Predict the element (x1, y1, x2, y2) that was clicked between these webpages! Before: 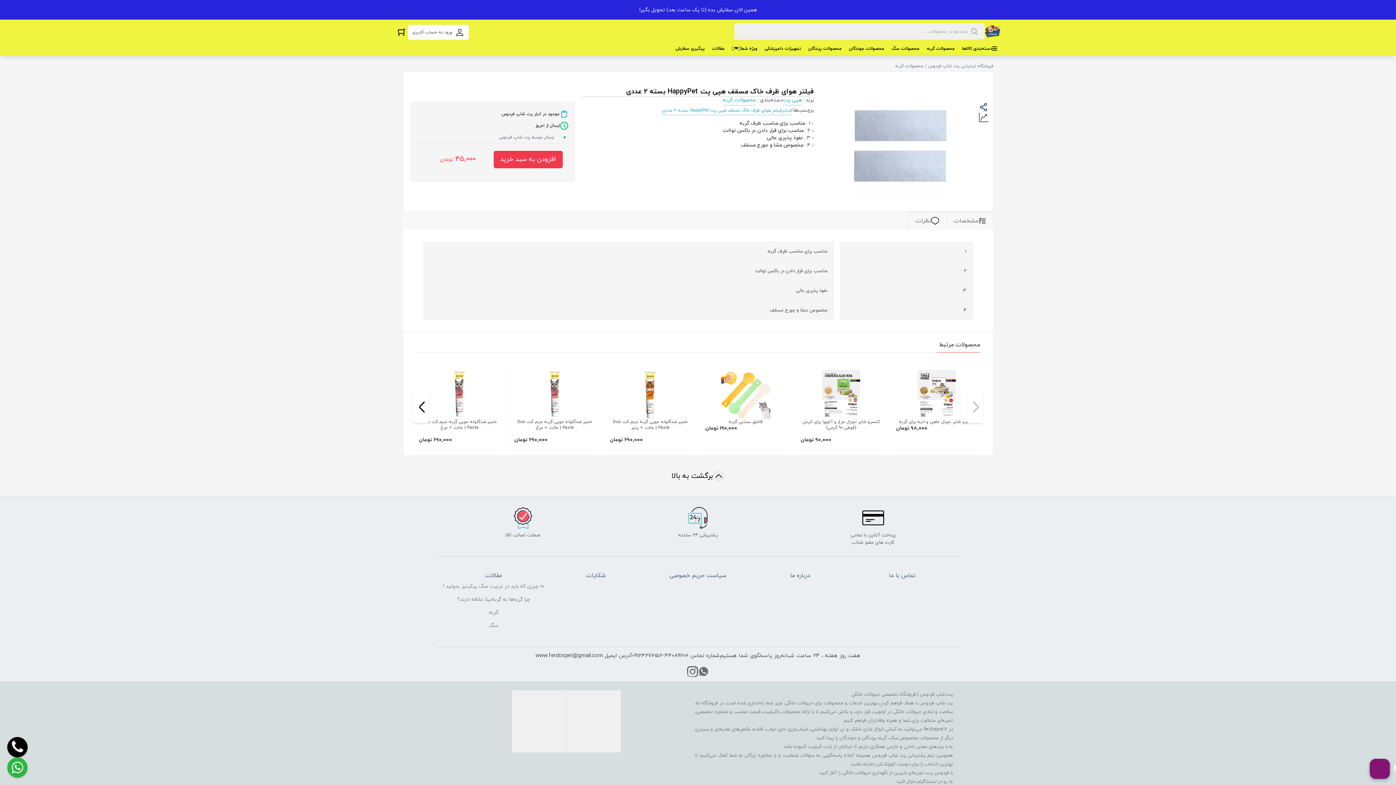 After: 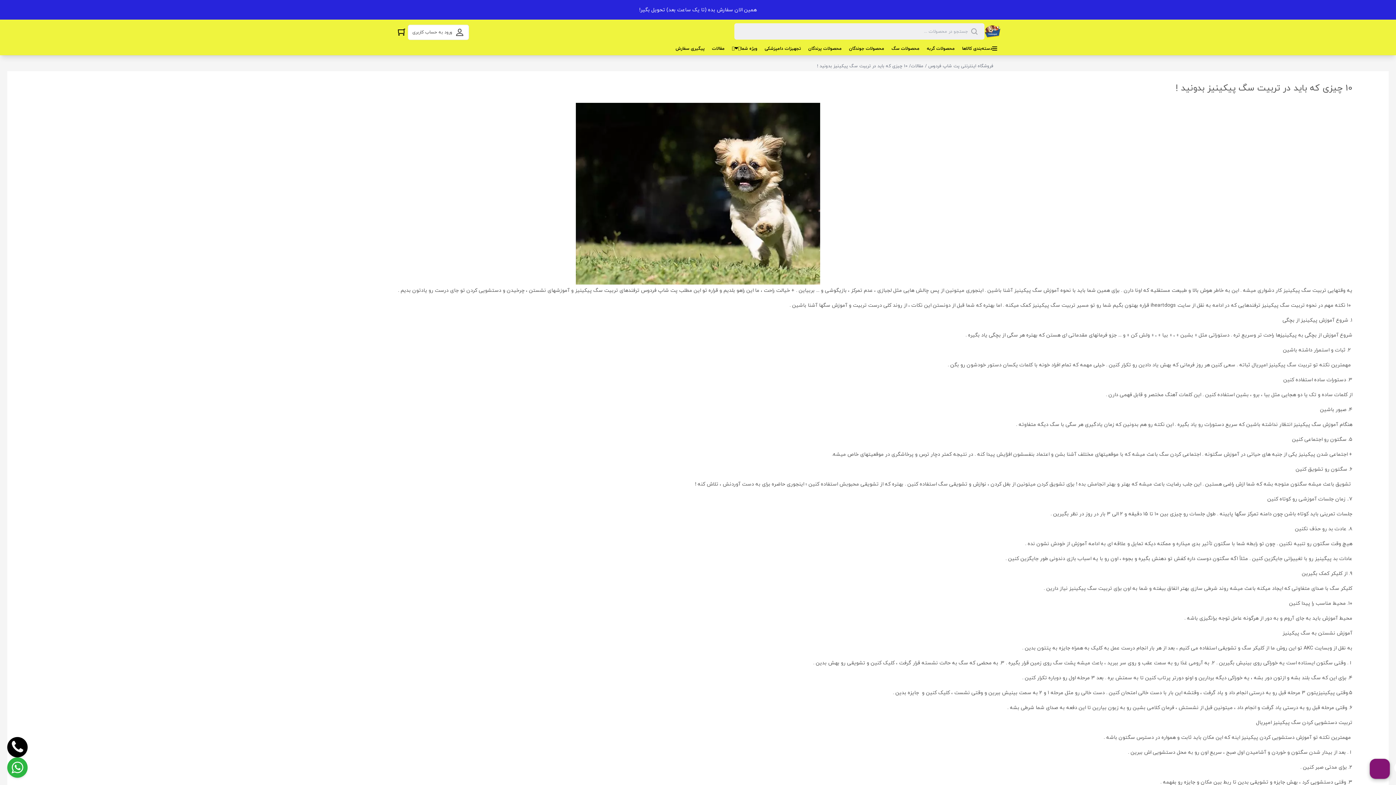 Action: bbox: (443, 583, 544, 590) label: 10 چیزی که باید در تربیت سگ پیکینیز بدونید !